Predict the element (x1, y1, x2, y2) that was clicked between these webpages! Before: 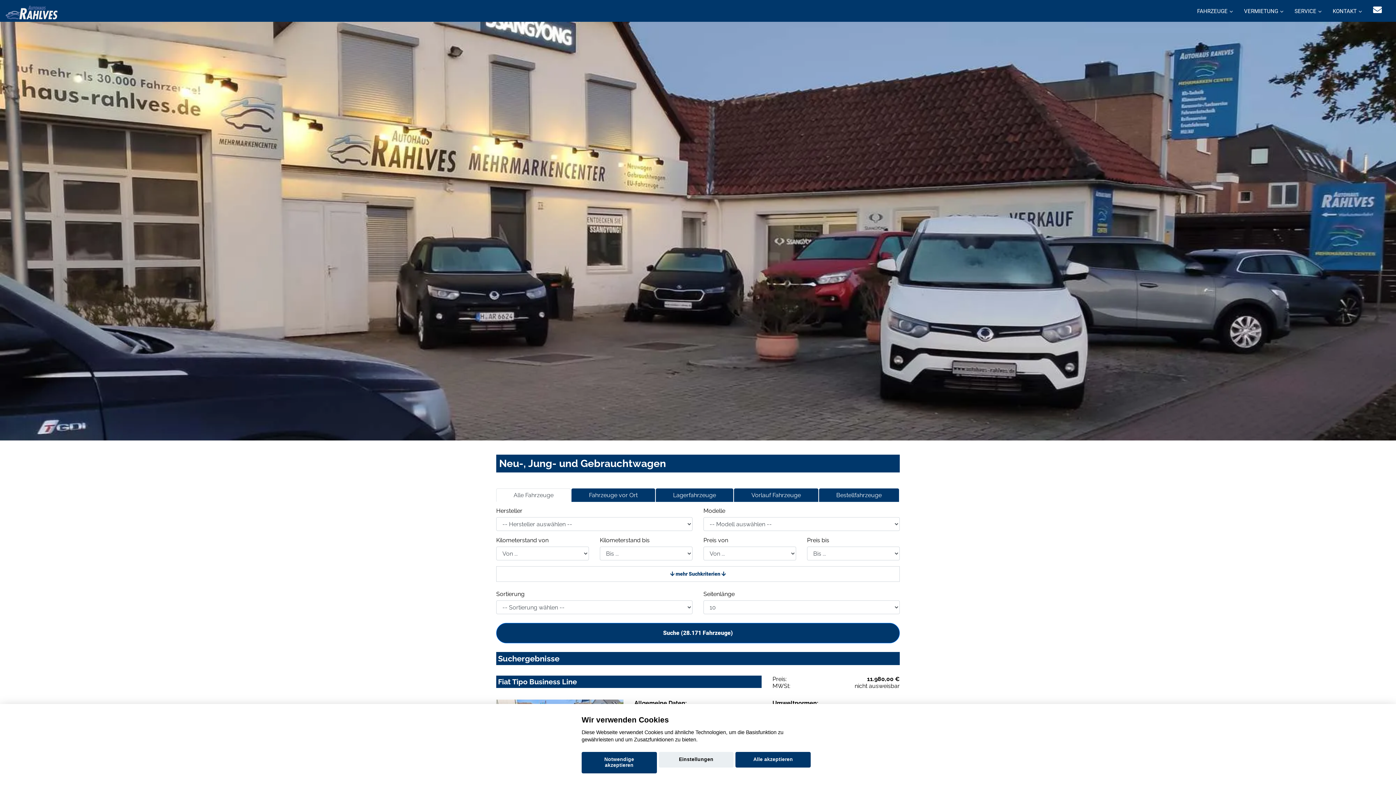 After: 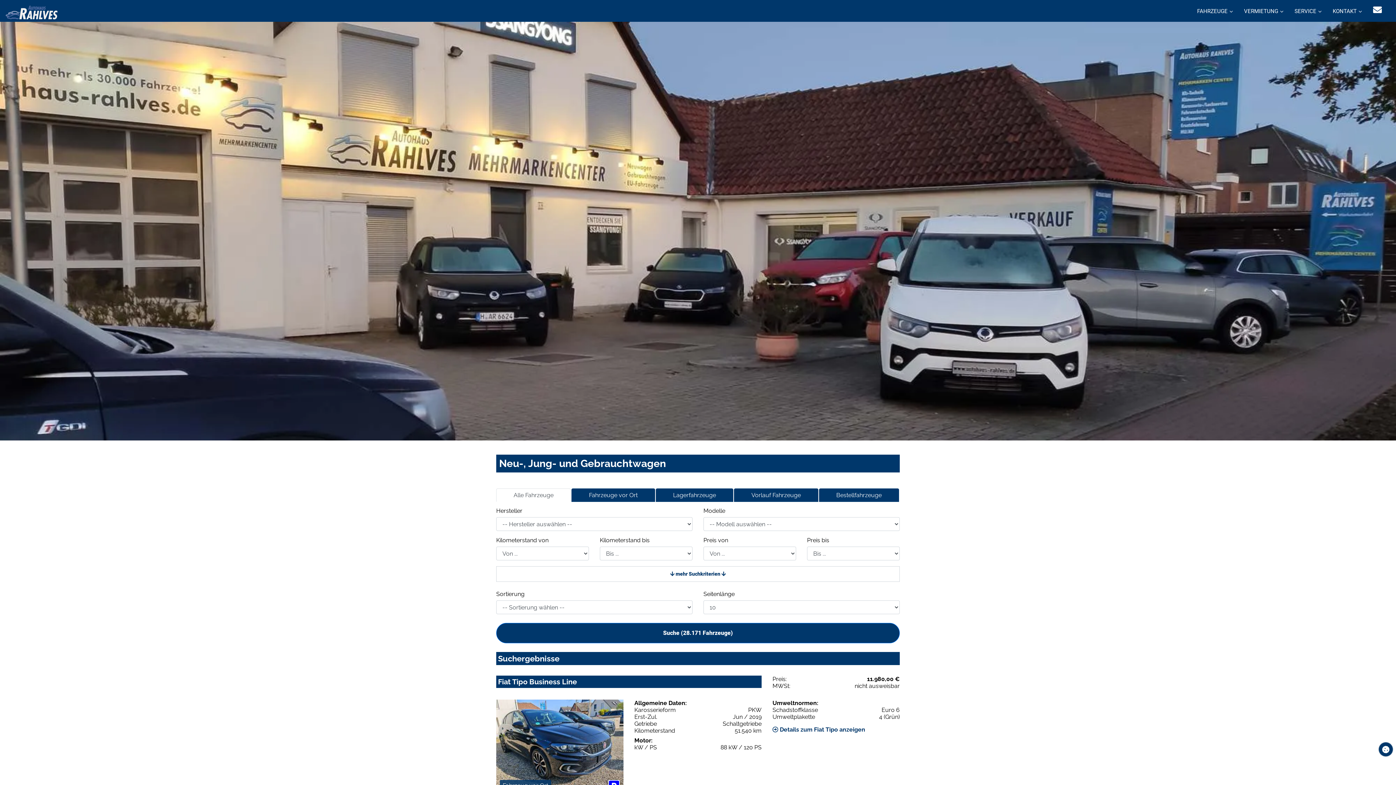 Action: bbox: (735, 752, 810, 768) label: Alle akzeptieren